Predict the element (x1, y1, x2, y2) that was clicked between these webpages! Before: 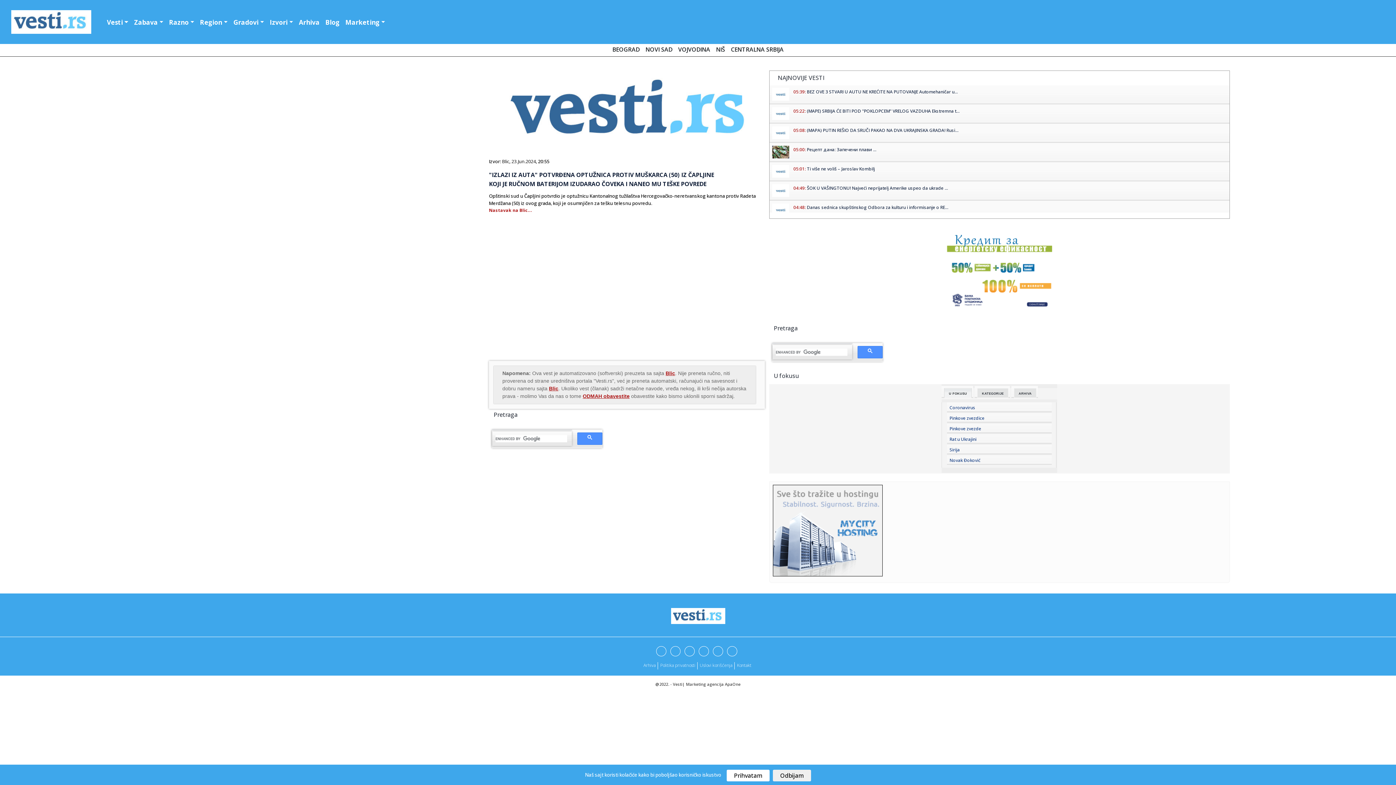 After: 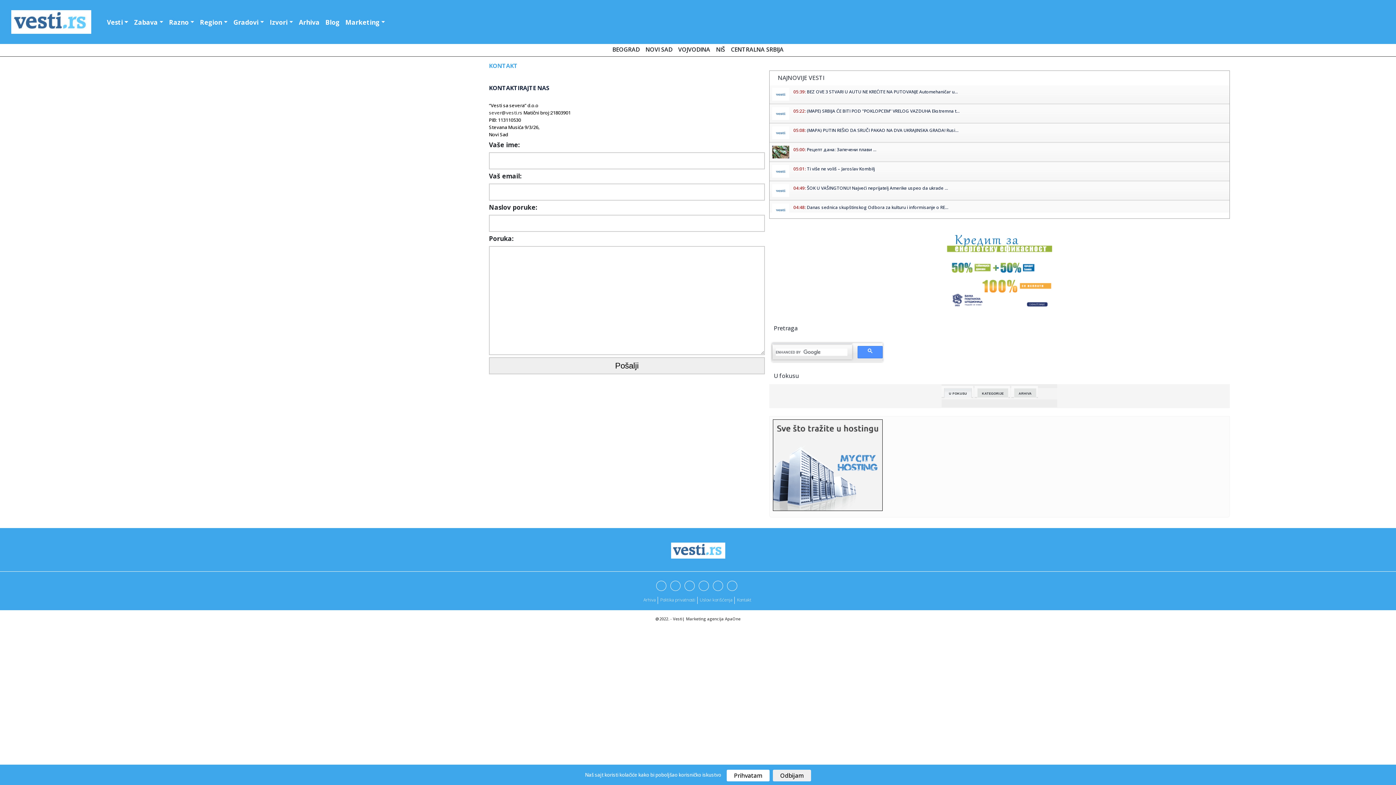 Action: label: Kontakt bbox: (737, 662, 751, 668)